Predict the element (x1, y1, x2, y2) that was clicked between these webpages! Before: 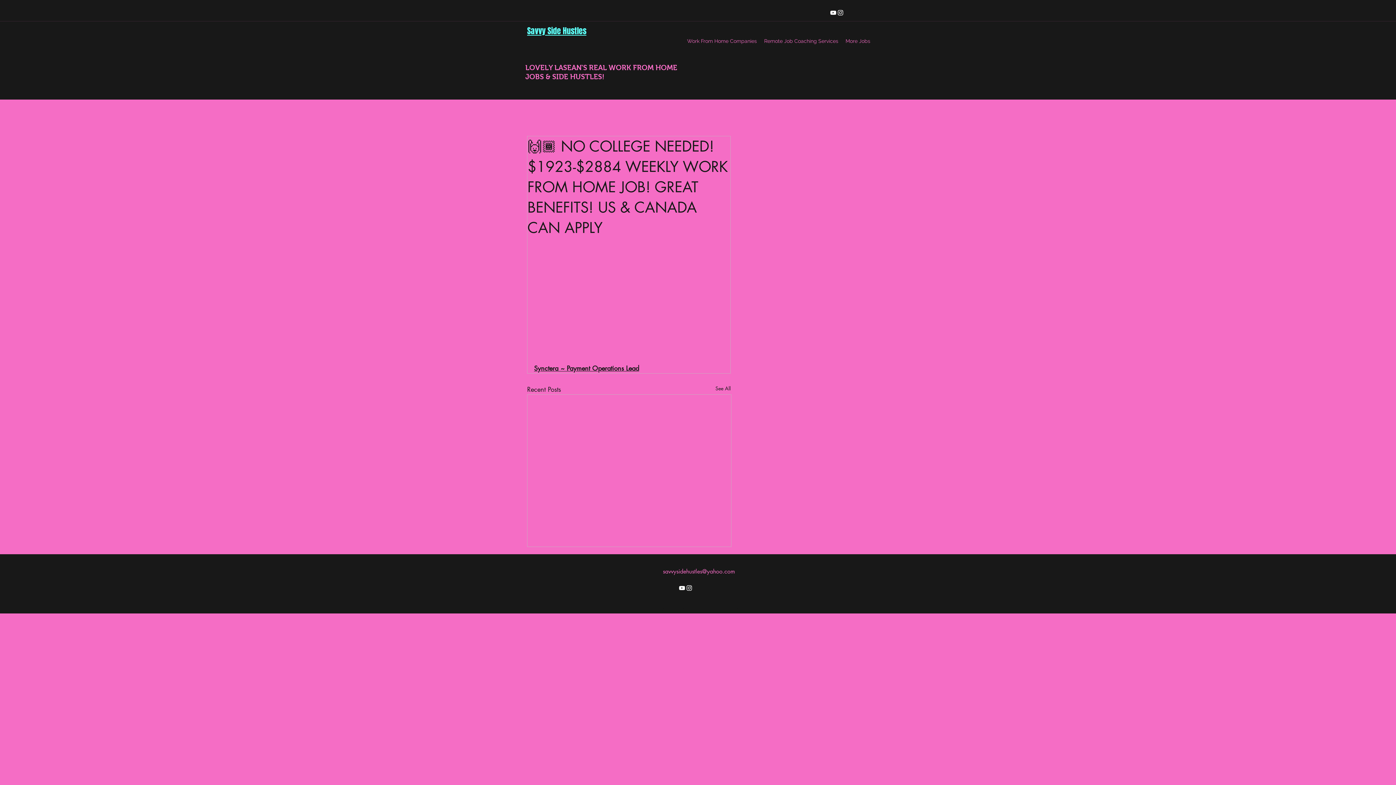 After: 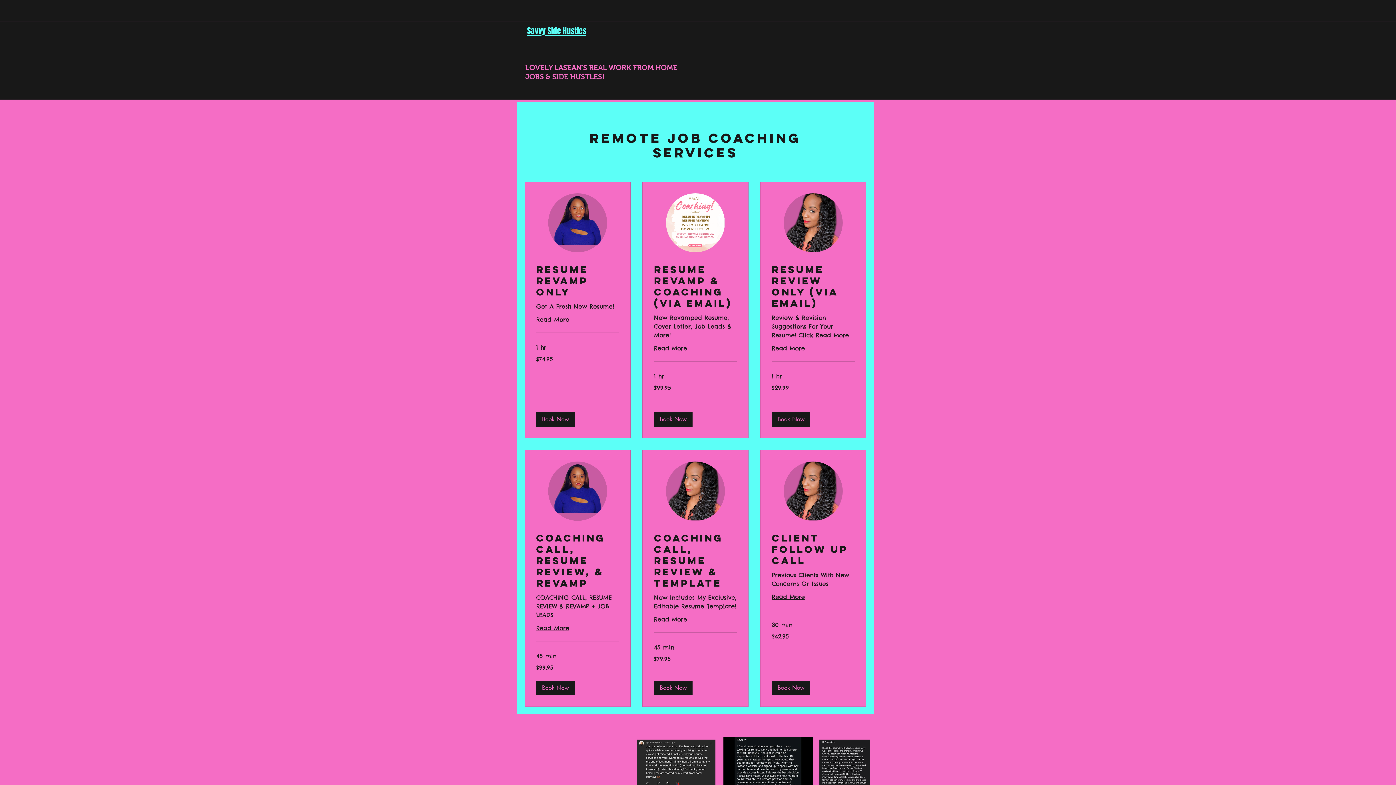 Action: label: Remote Job Coaching Services bbox: (760, 35, 842, 46)